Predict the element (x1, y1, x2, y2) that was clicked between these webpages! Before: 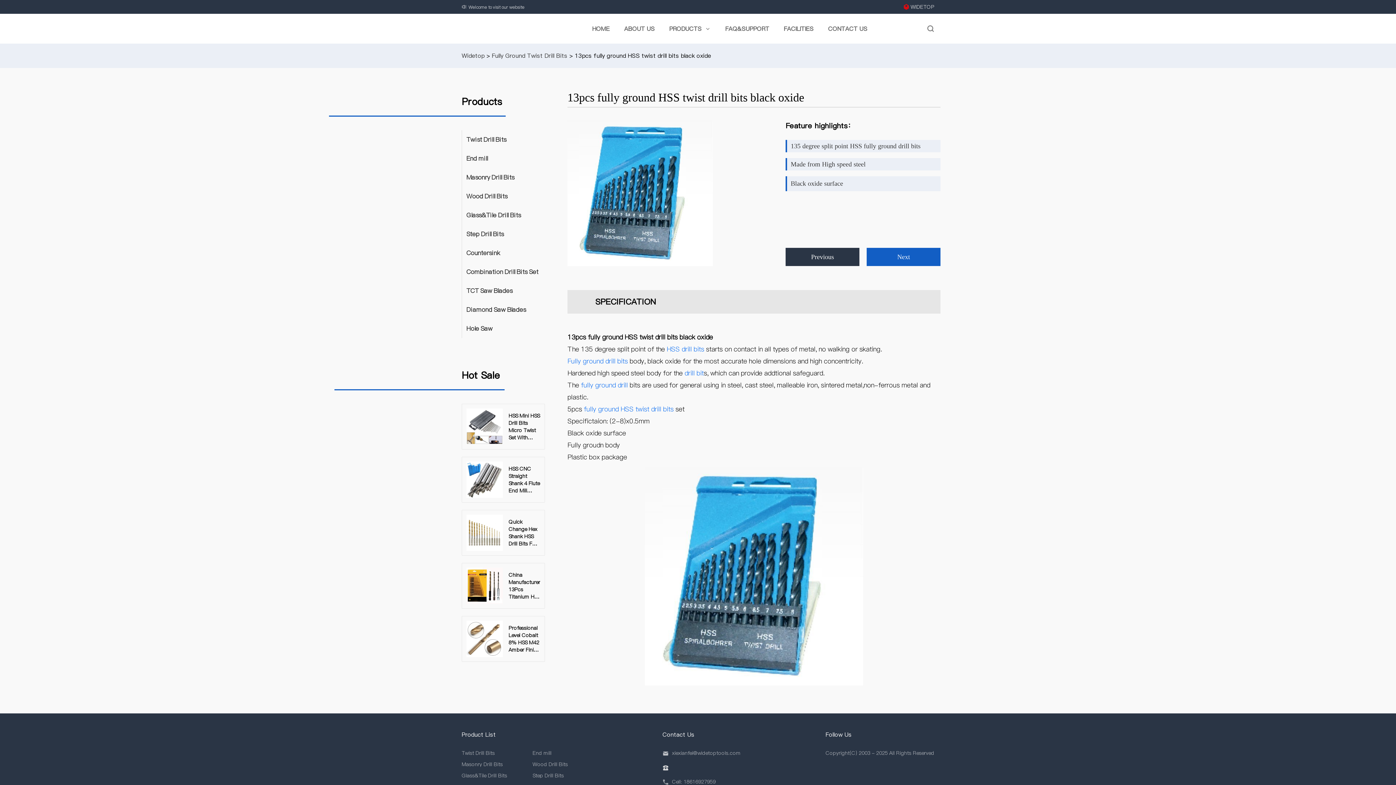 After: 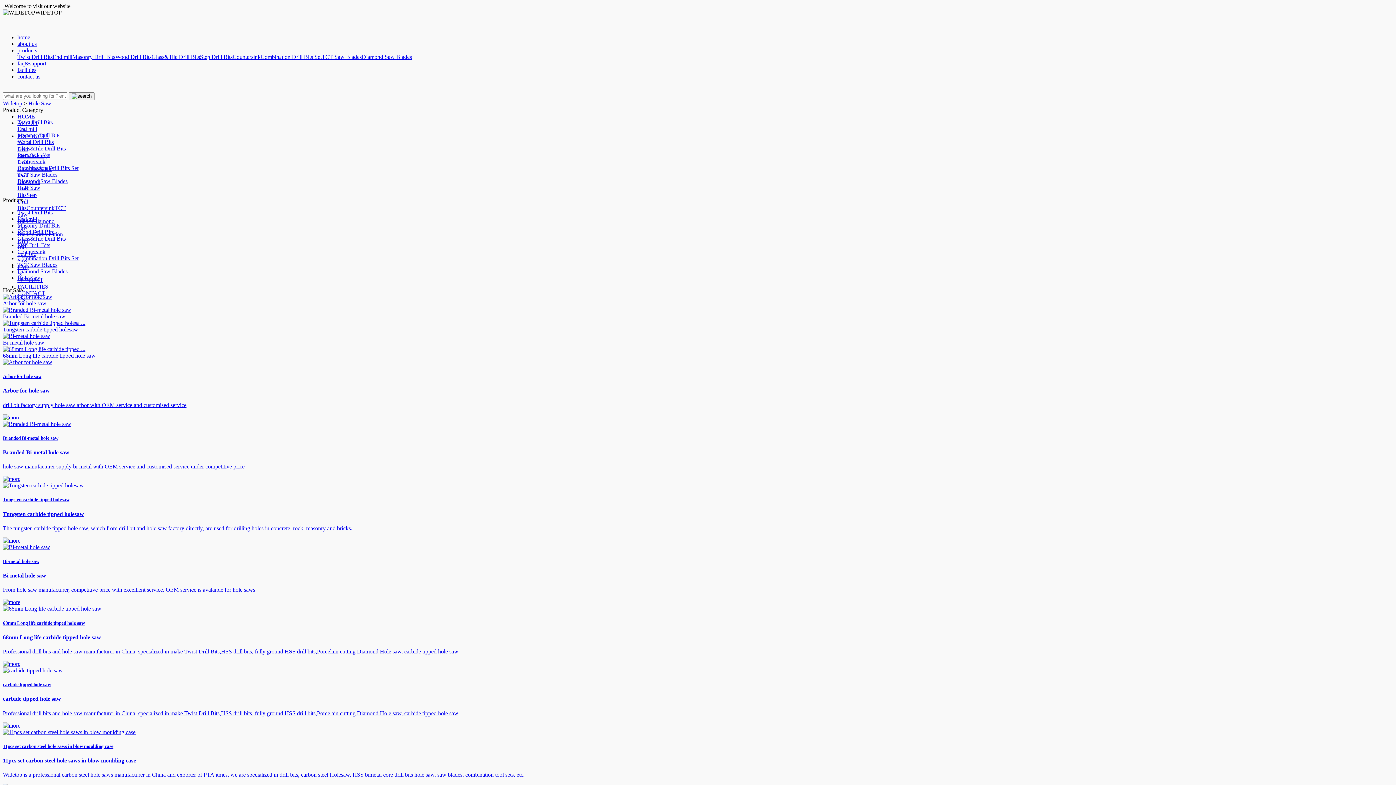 Action: bbox: (462, 319, 545, 338) label: Hole Saw